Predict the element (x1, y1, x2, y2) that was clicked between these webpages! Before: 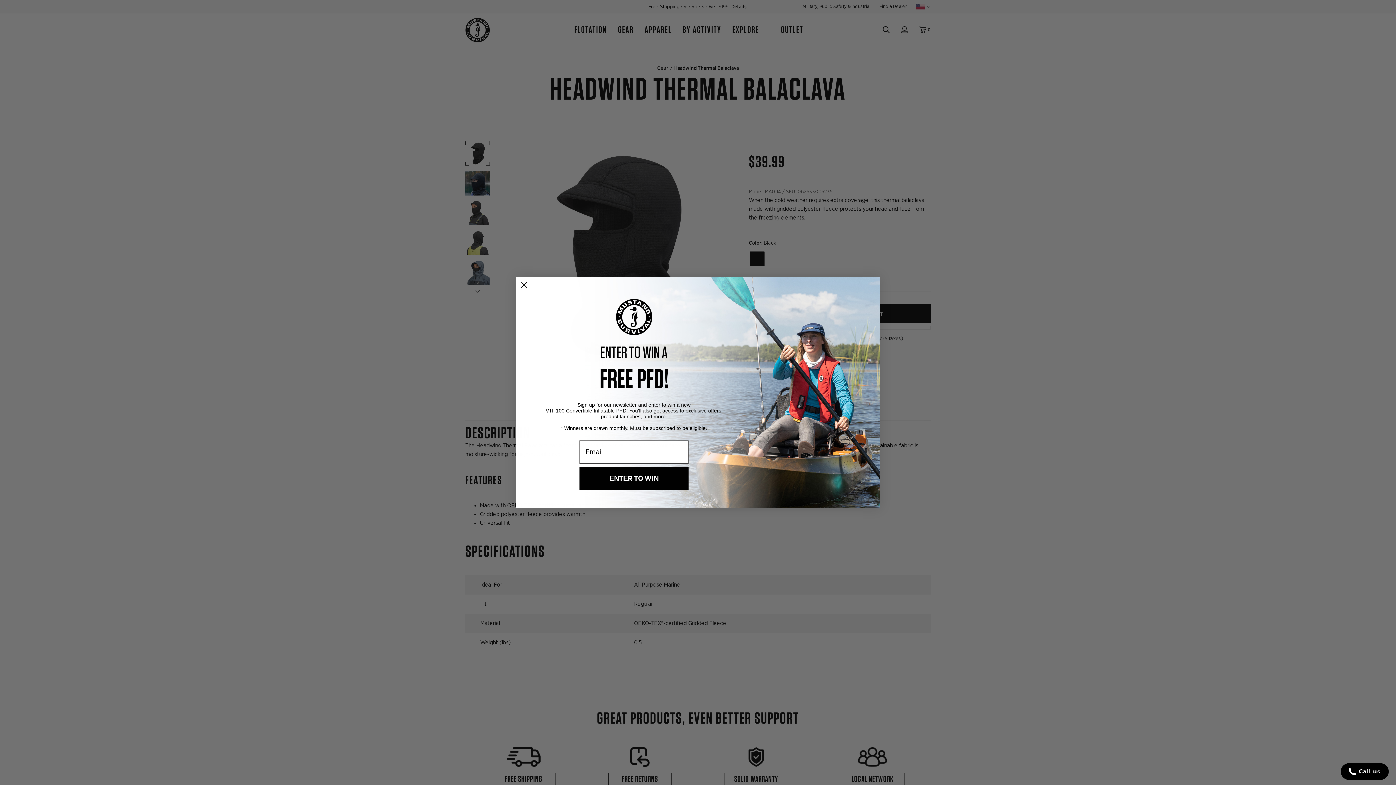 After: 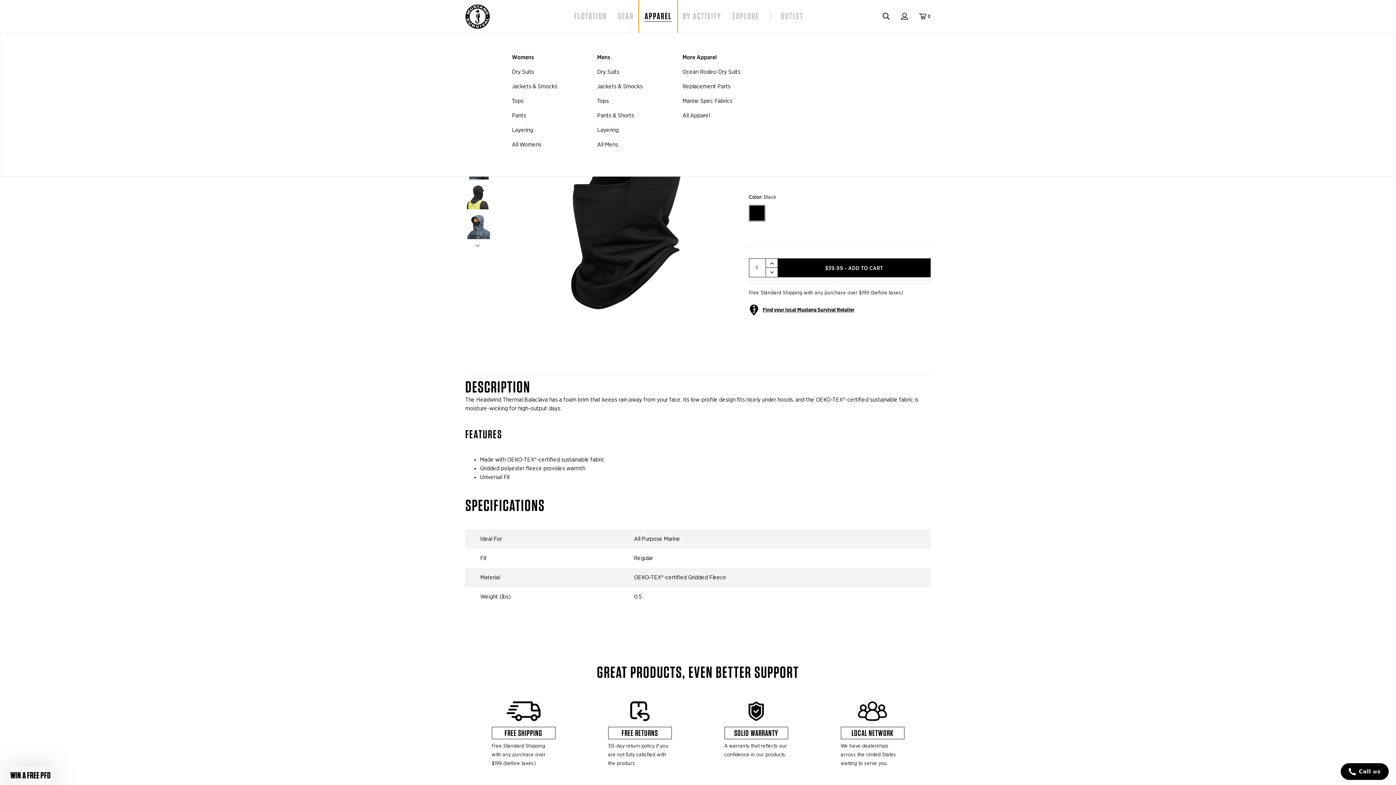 Action: label: APPAREL bbox: (639, 13, 677, 46)